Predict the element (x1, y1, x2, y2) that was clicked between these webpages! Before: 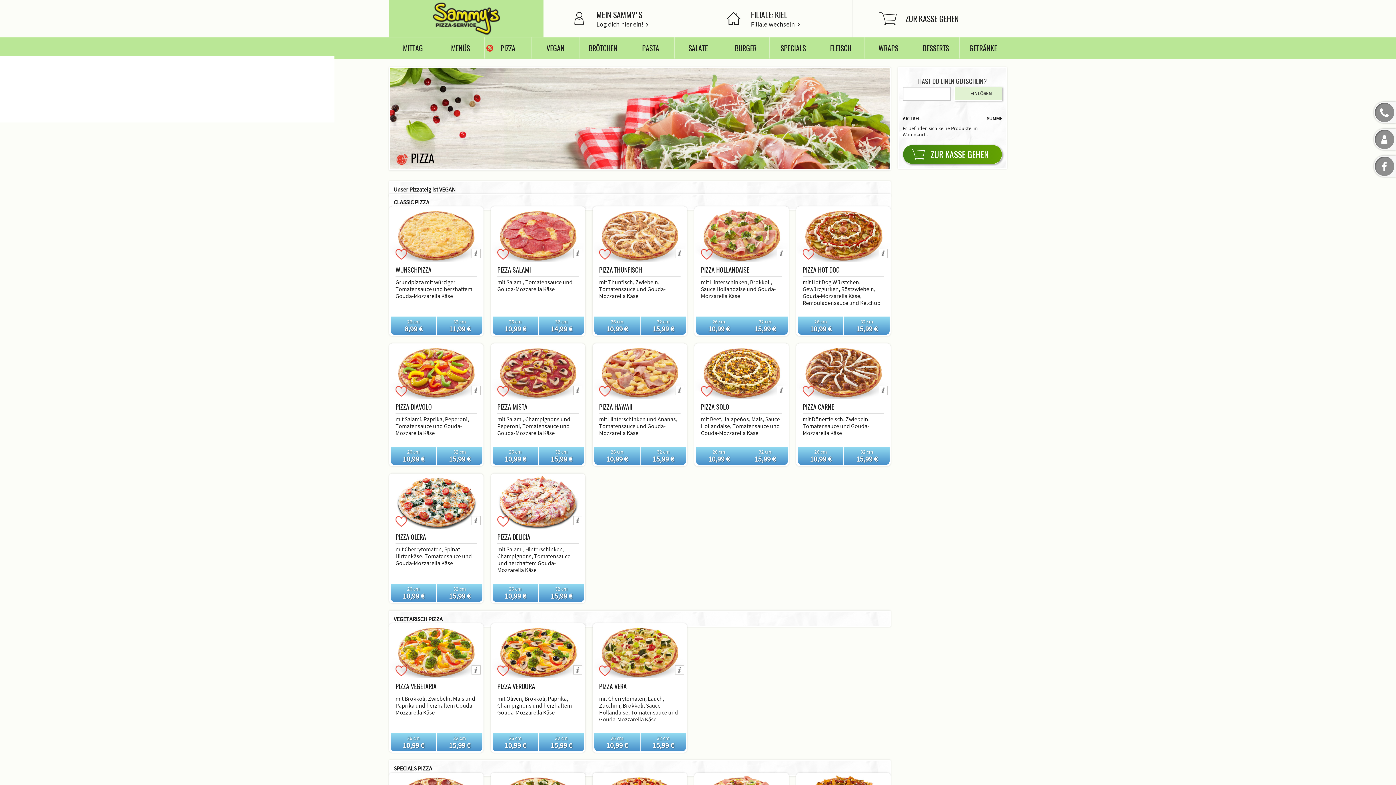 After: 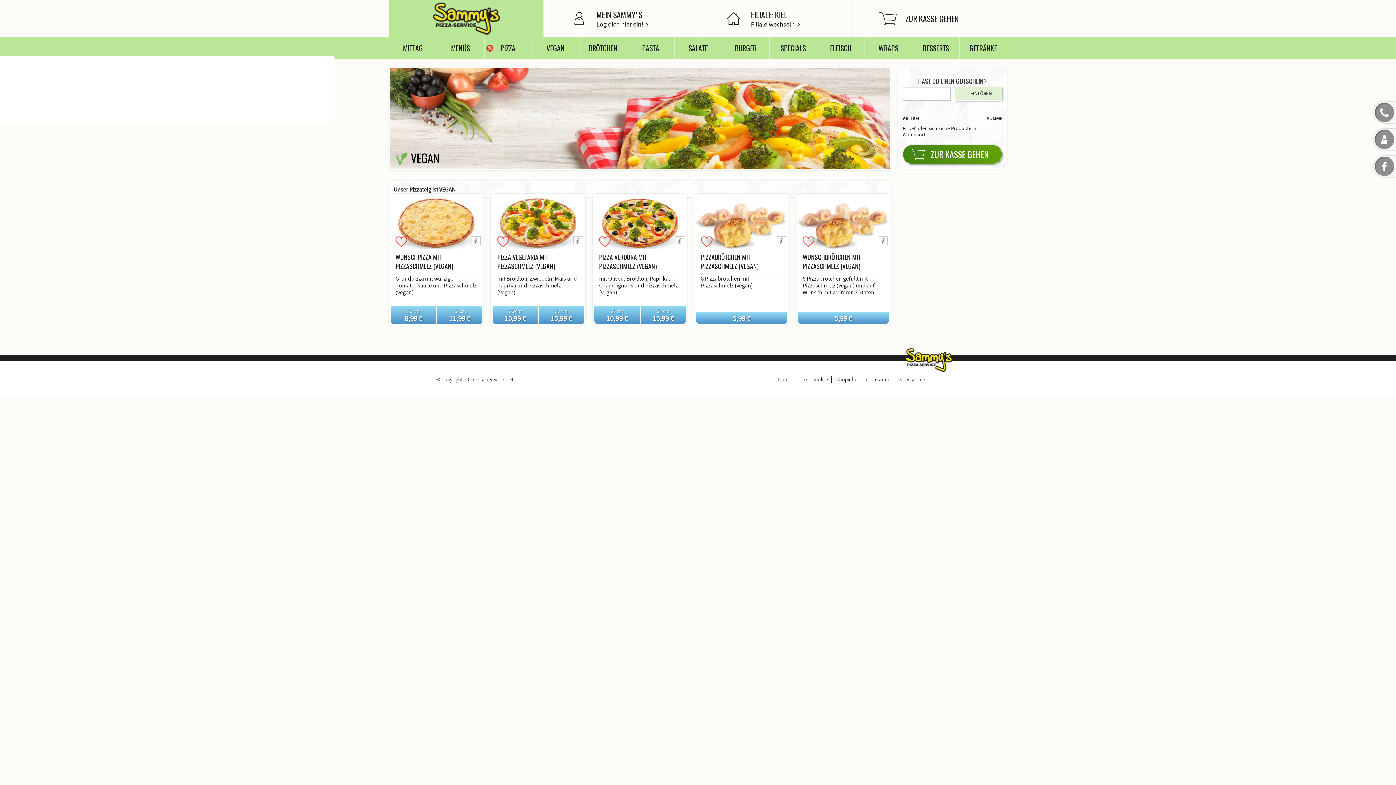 Action: label: VEGAN bbox: (531, 37, 579, 58)